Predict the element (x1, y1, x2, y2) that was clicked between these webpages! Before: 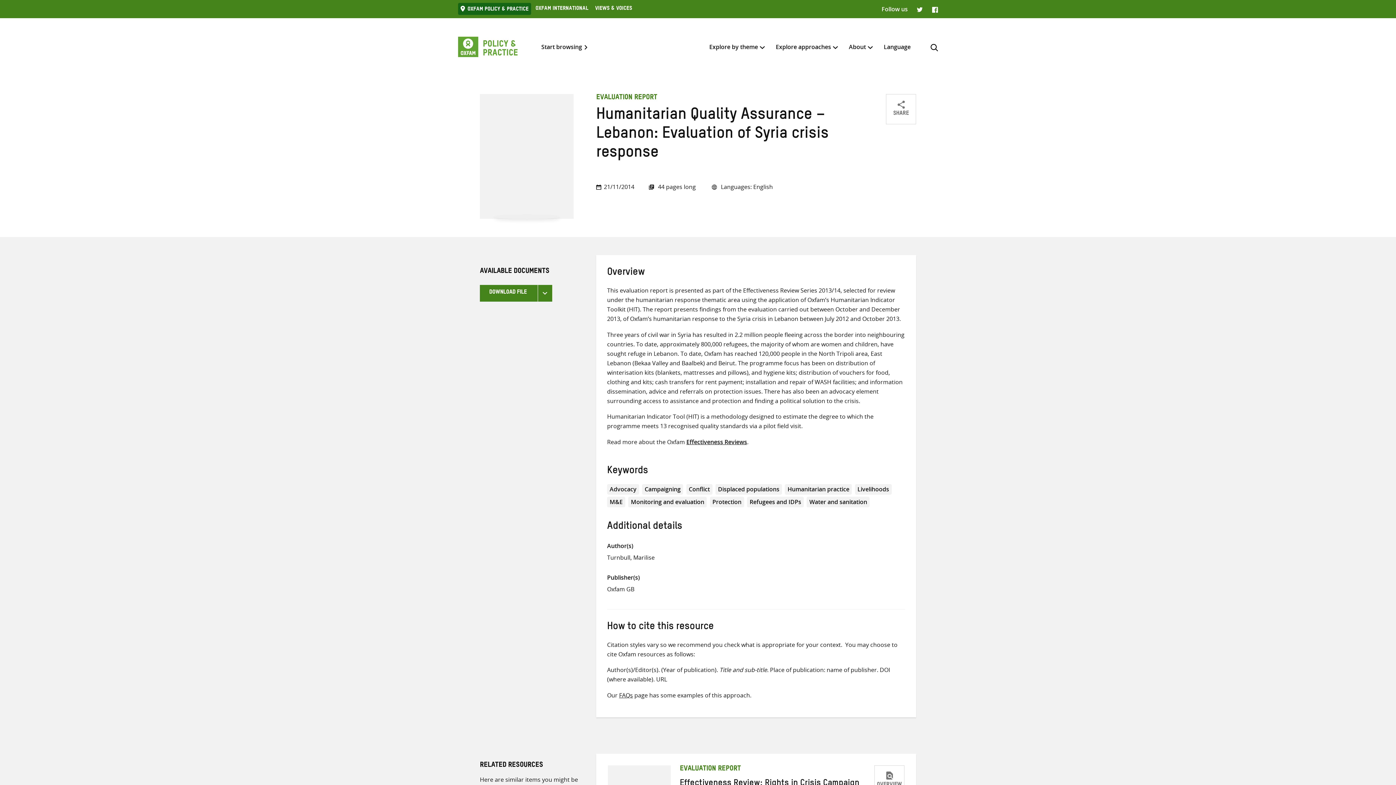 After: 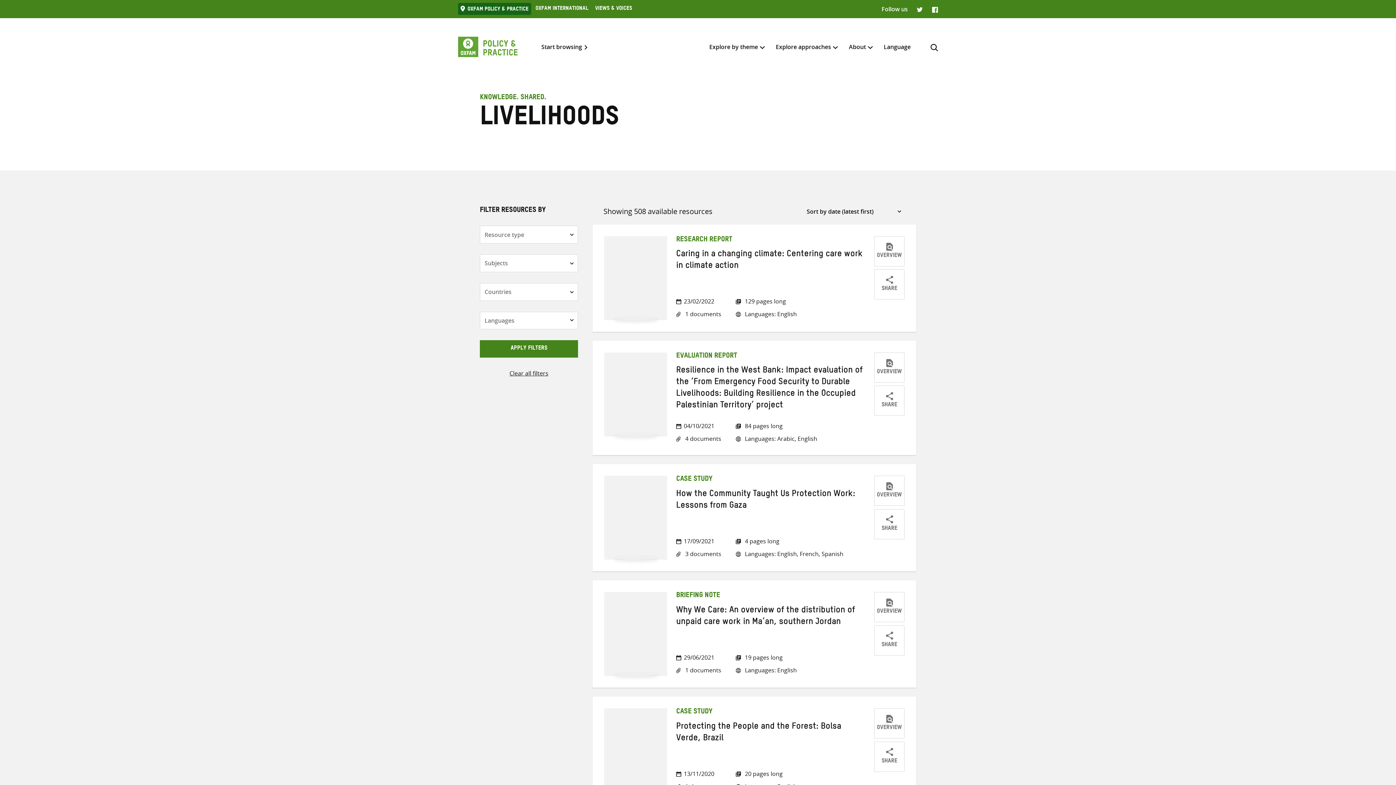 Action: bbox: (855, 484, 891, 494) label: Livelihoods